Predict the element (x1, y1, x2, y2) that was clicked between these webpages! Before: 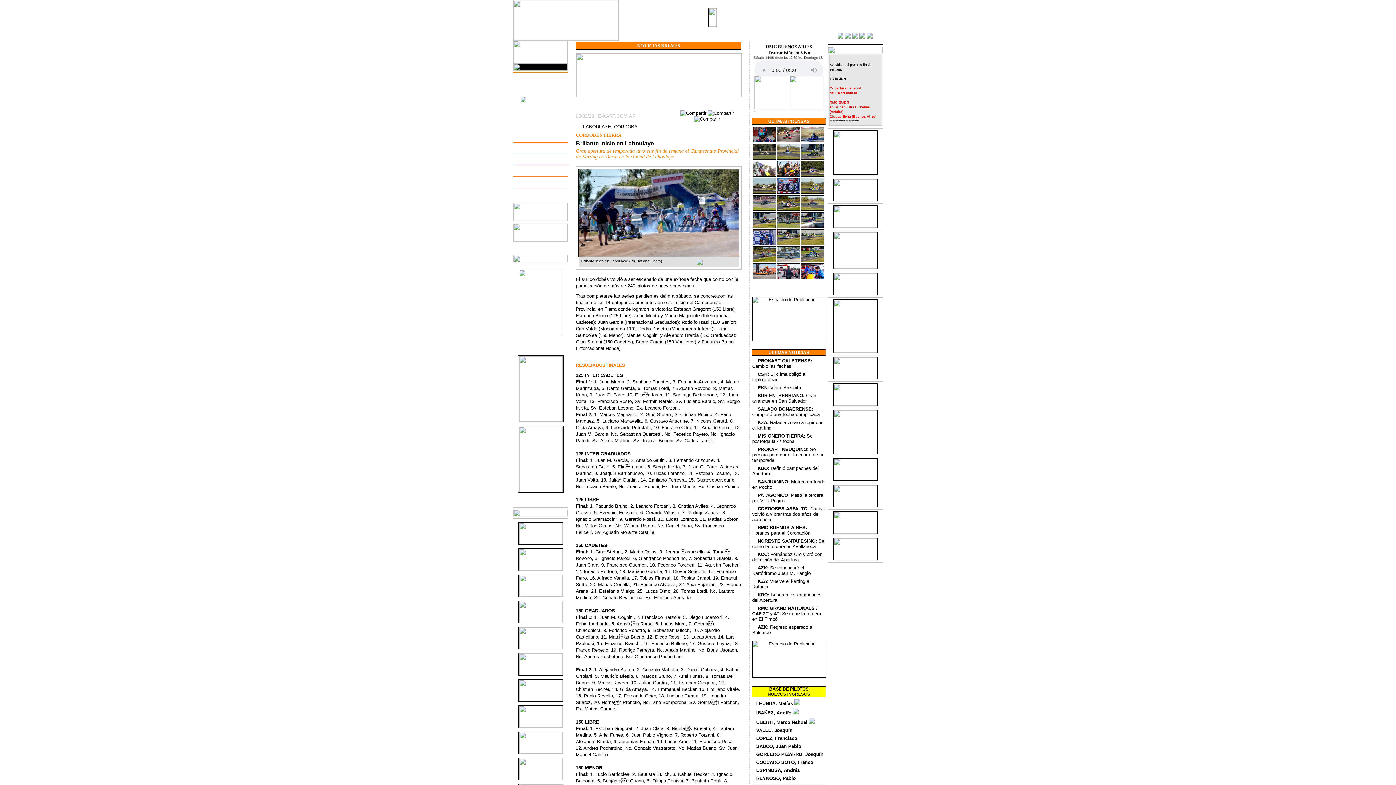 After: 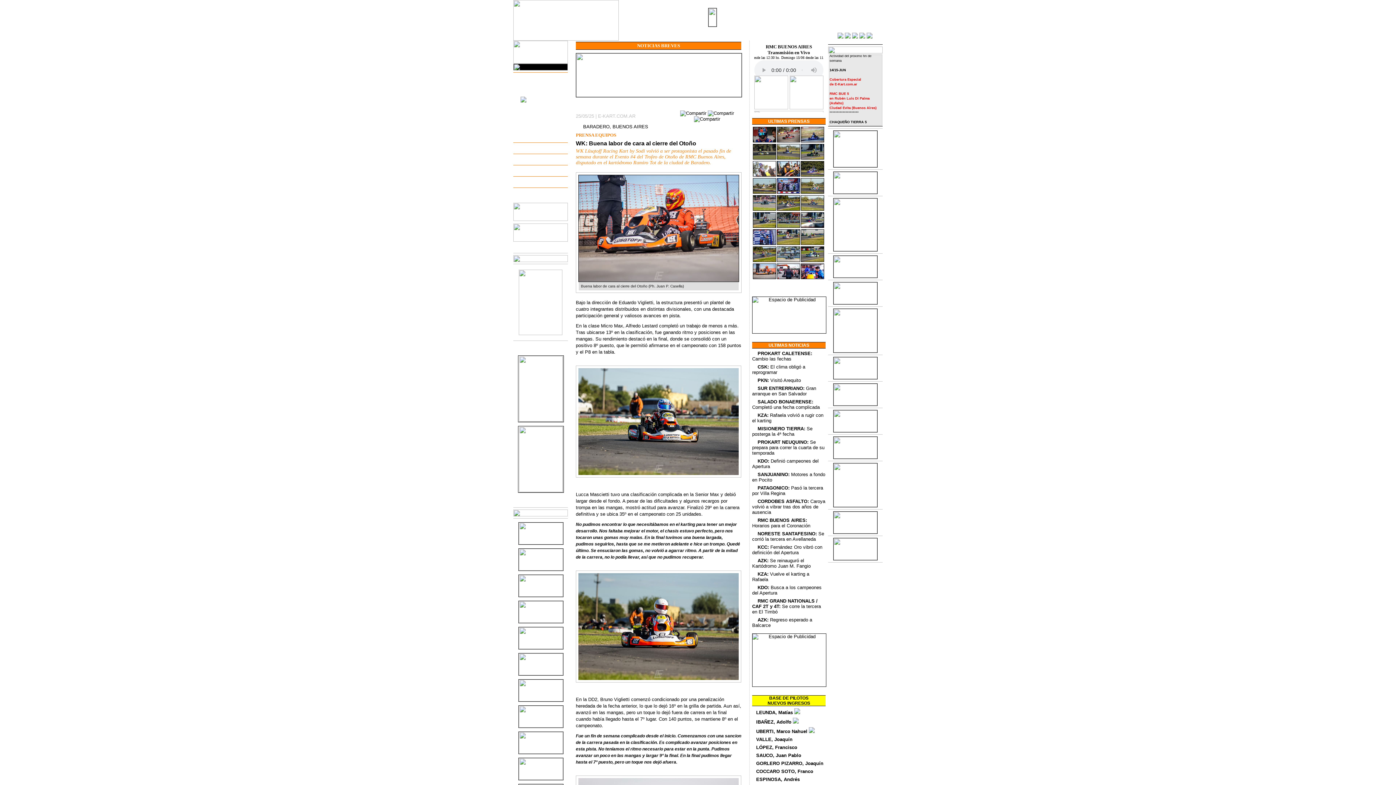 Action: bbox: (753, 263, 776, 279)